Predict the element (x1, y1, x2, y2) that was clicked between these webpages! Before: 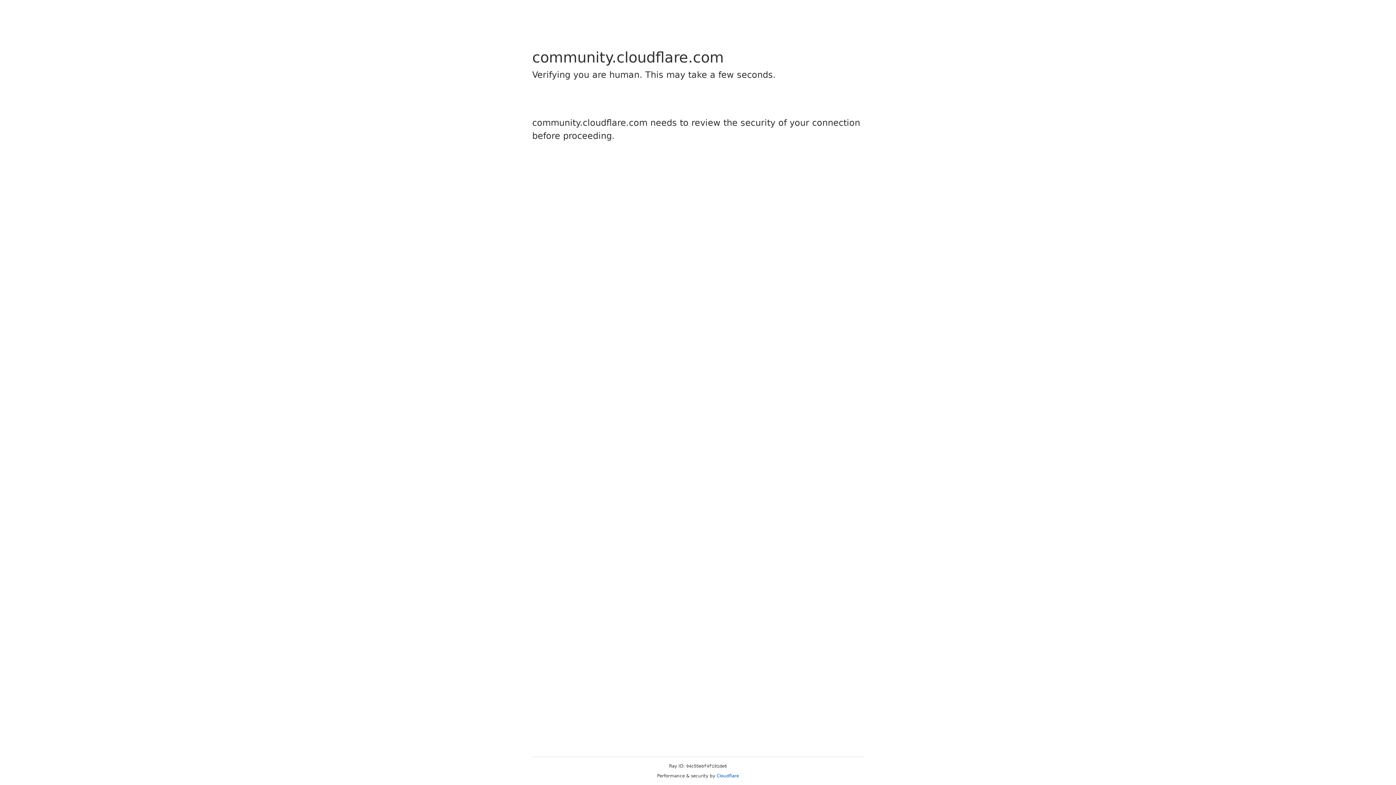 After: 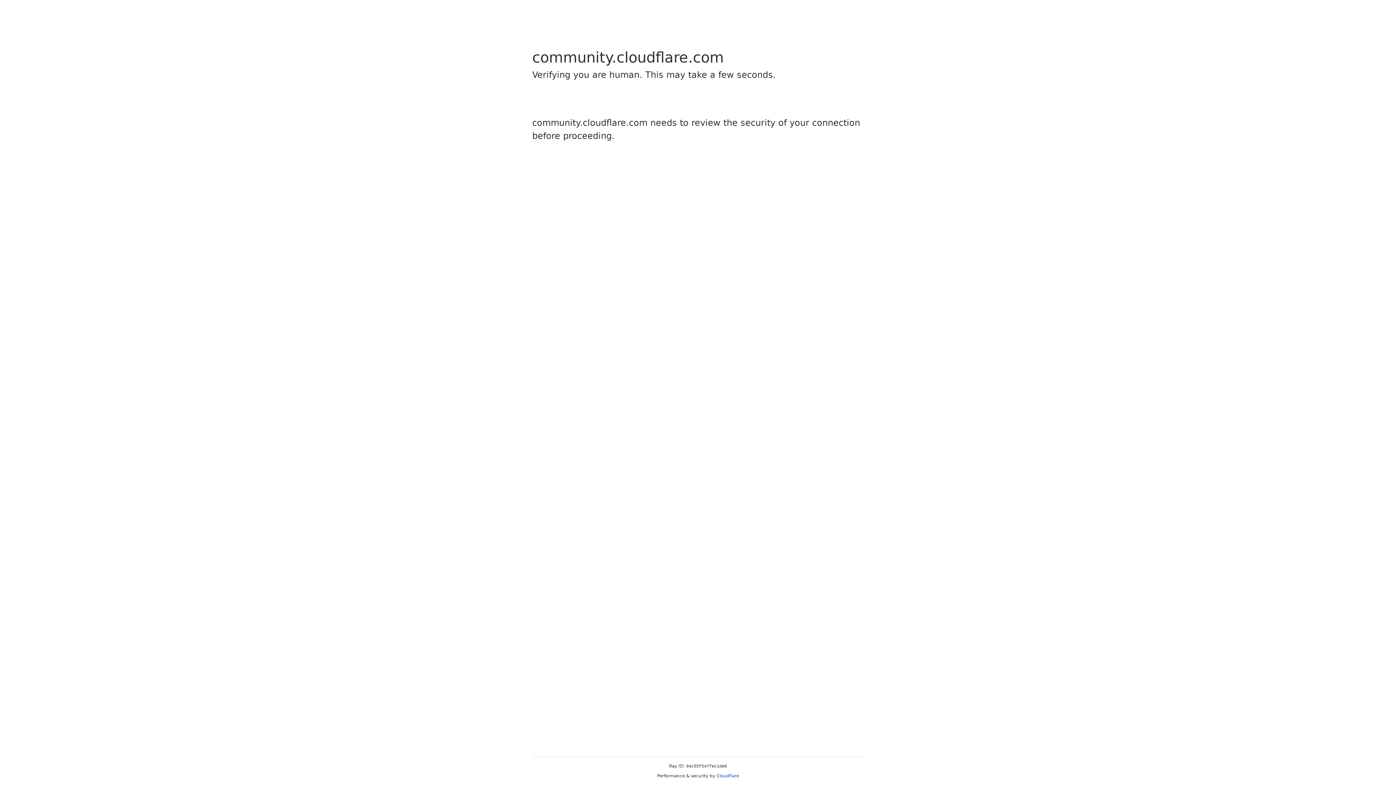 Action: bbox: (716, 773, 739, 778) label: Cloudflare